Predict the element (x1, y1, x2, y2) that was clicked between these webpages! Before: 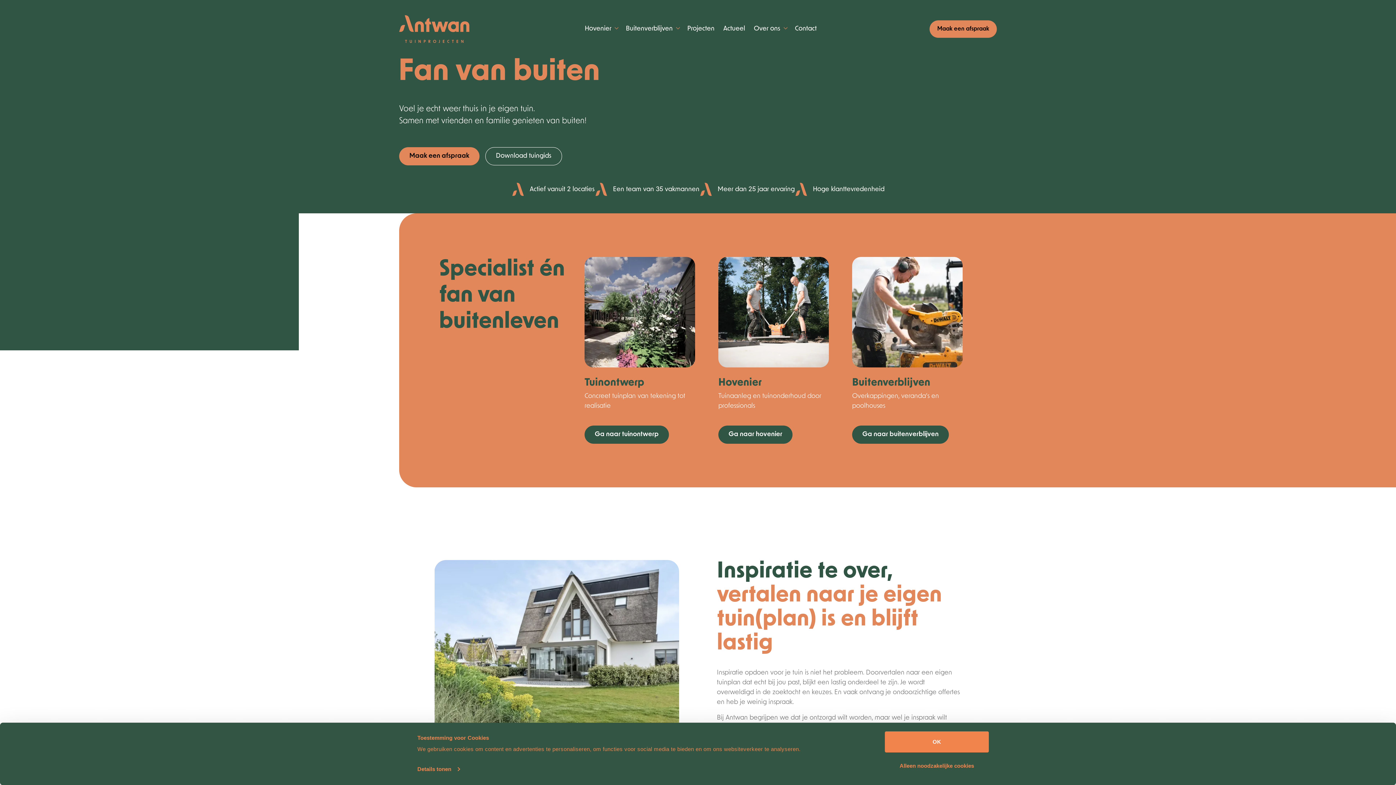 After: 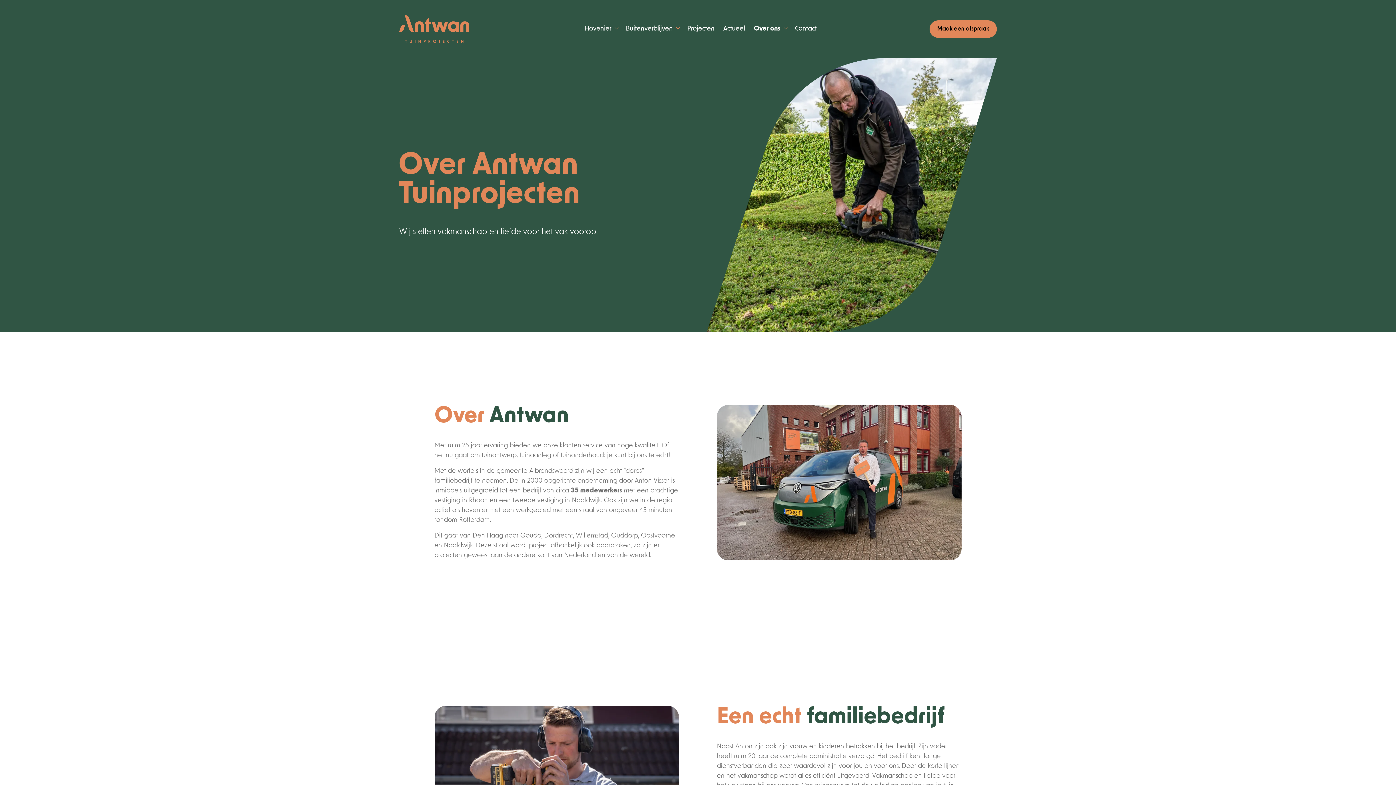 Action: bbox: (749, 20, 780, 37) label: Over ons